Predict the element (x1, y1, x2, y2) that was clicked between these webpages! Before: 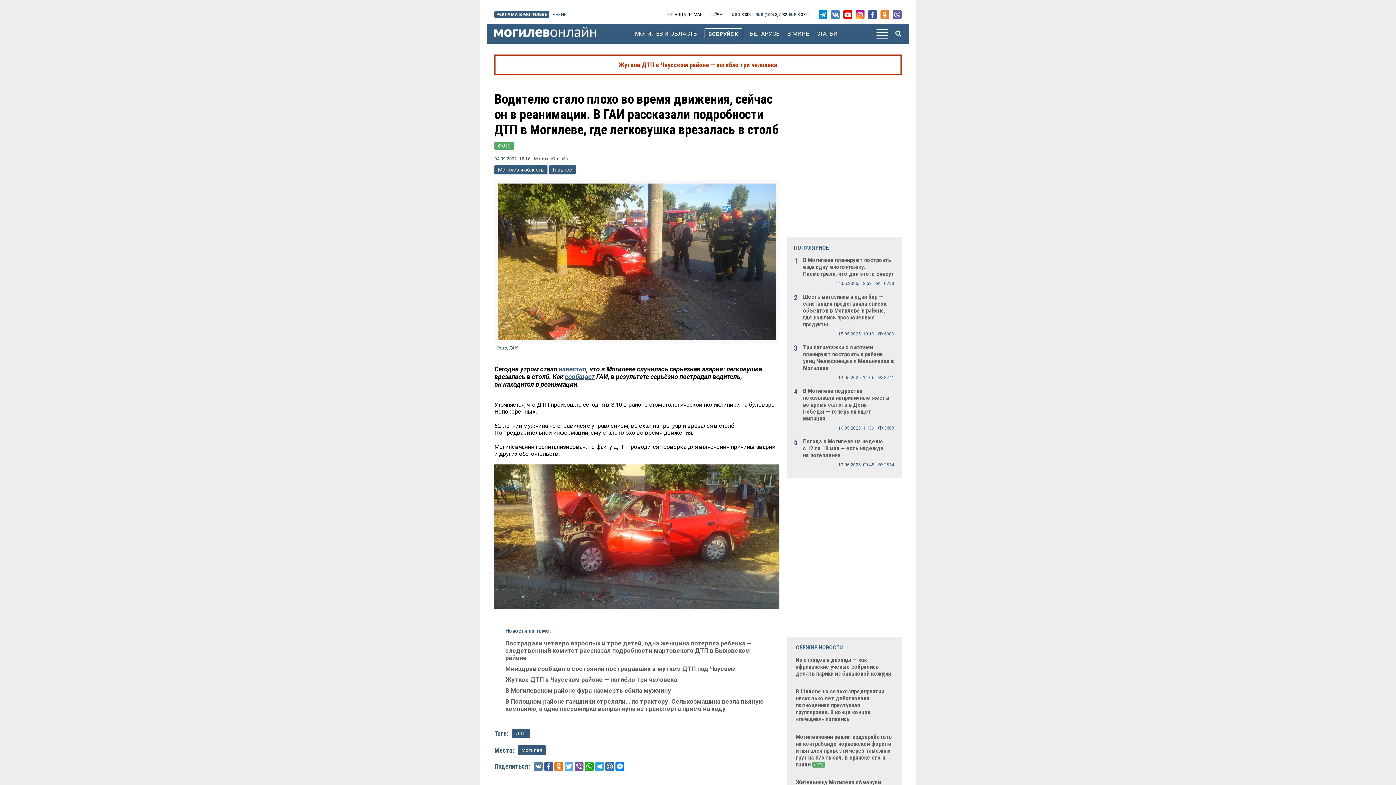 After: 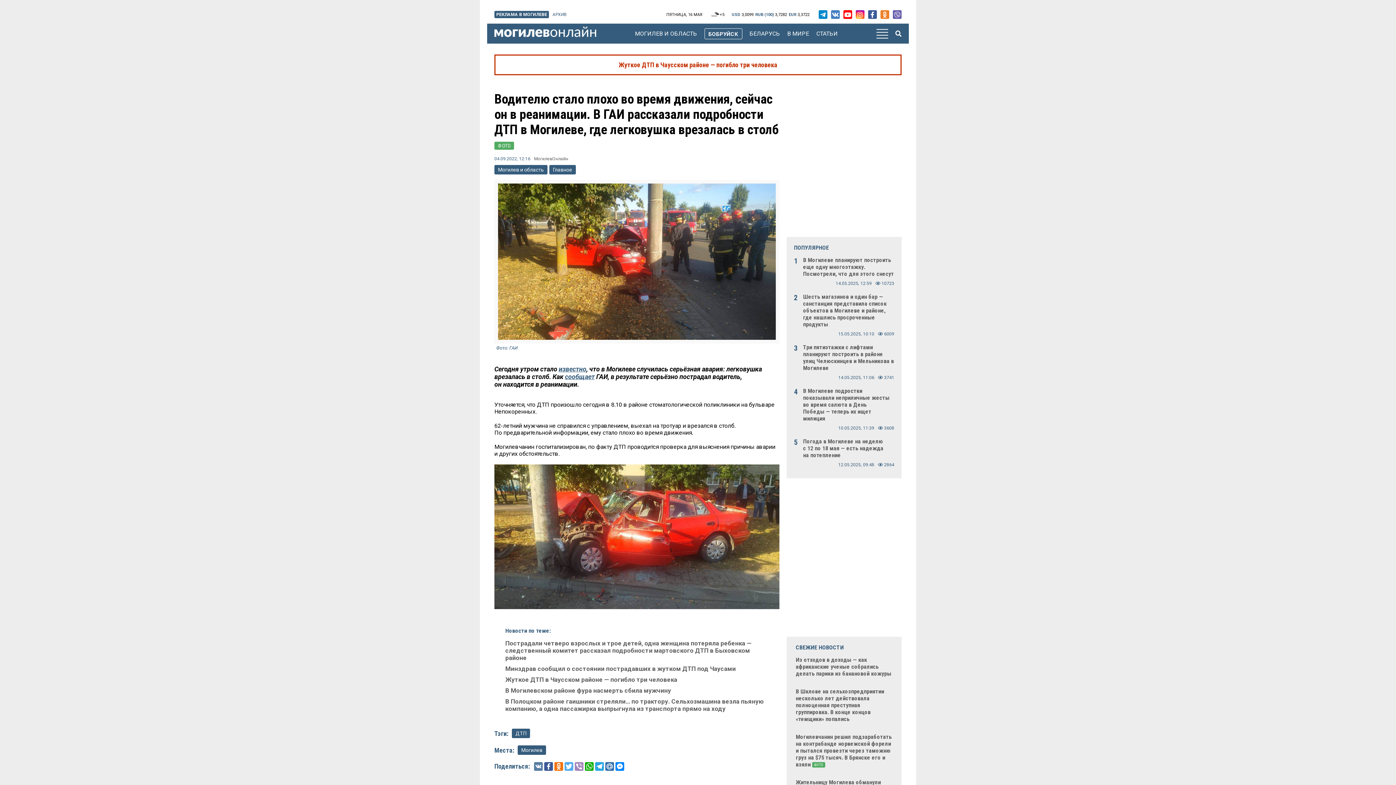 Action: bbox: (574, 762, 584, 771) label: Viber